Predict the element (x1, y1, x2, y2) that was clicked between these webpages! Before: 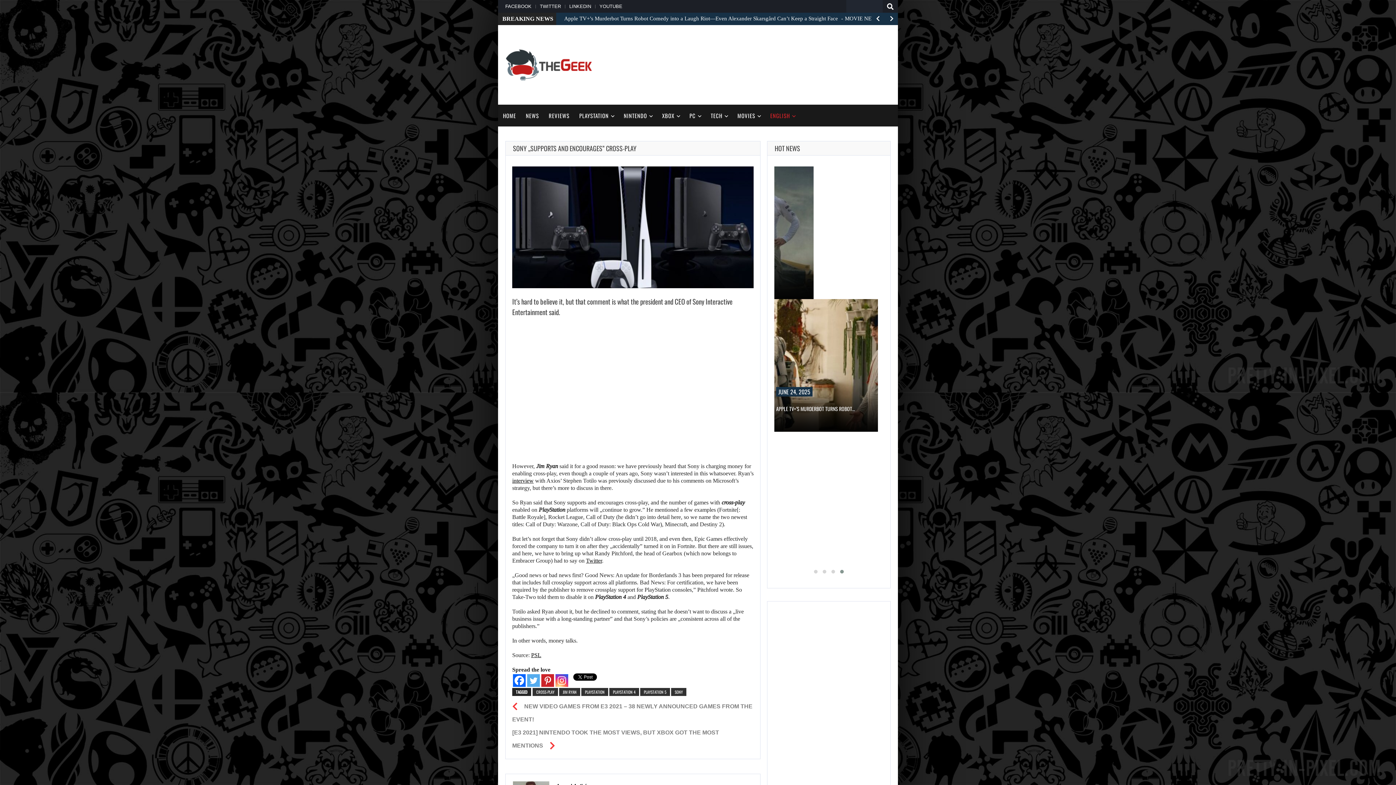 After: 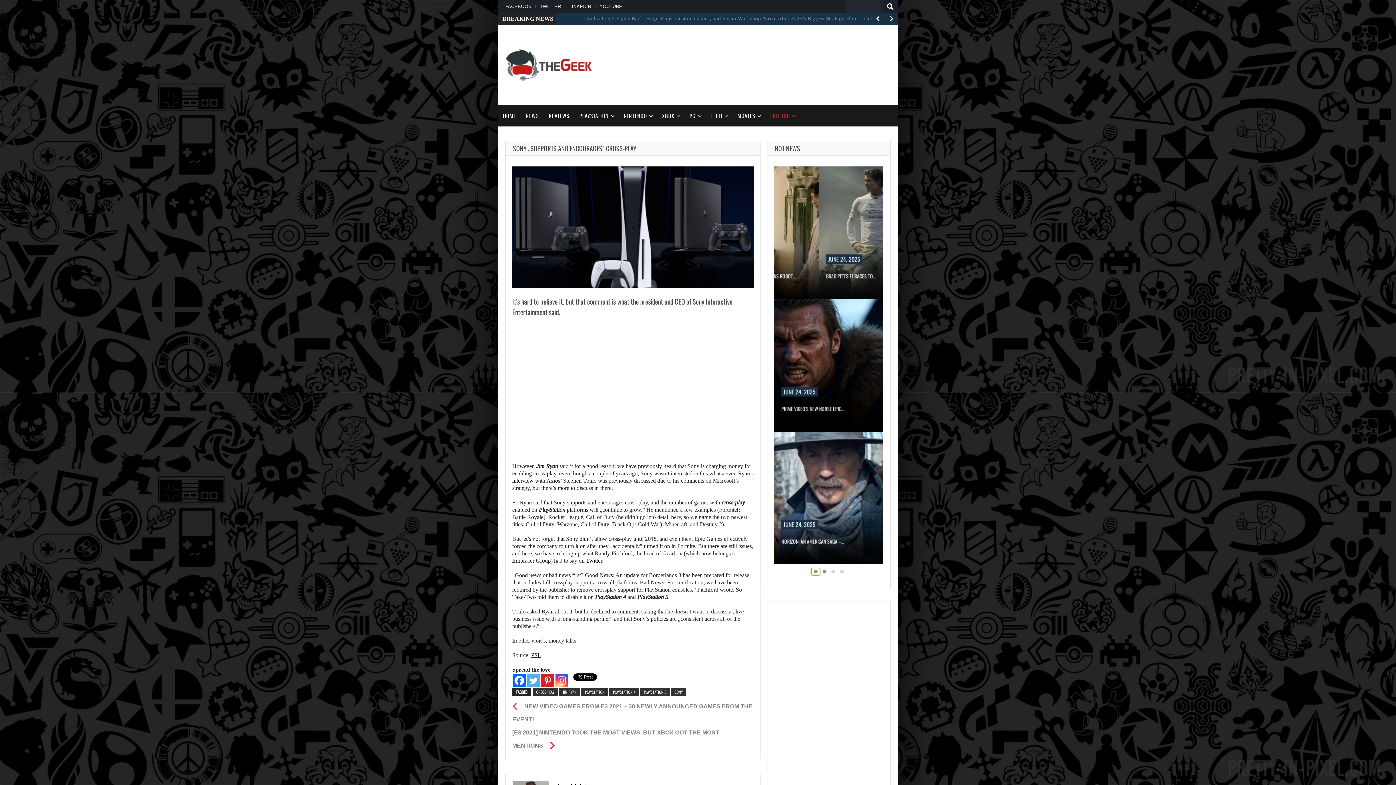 Action: bbox: (811, 435, 820, 442)